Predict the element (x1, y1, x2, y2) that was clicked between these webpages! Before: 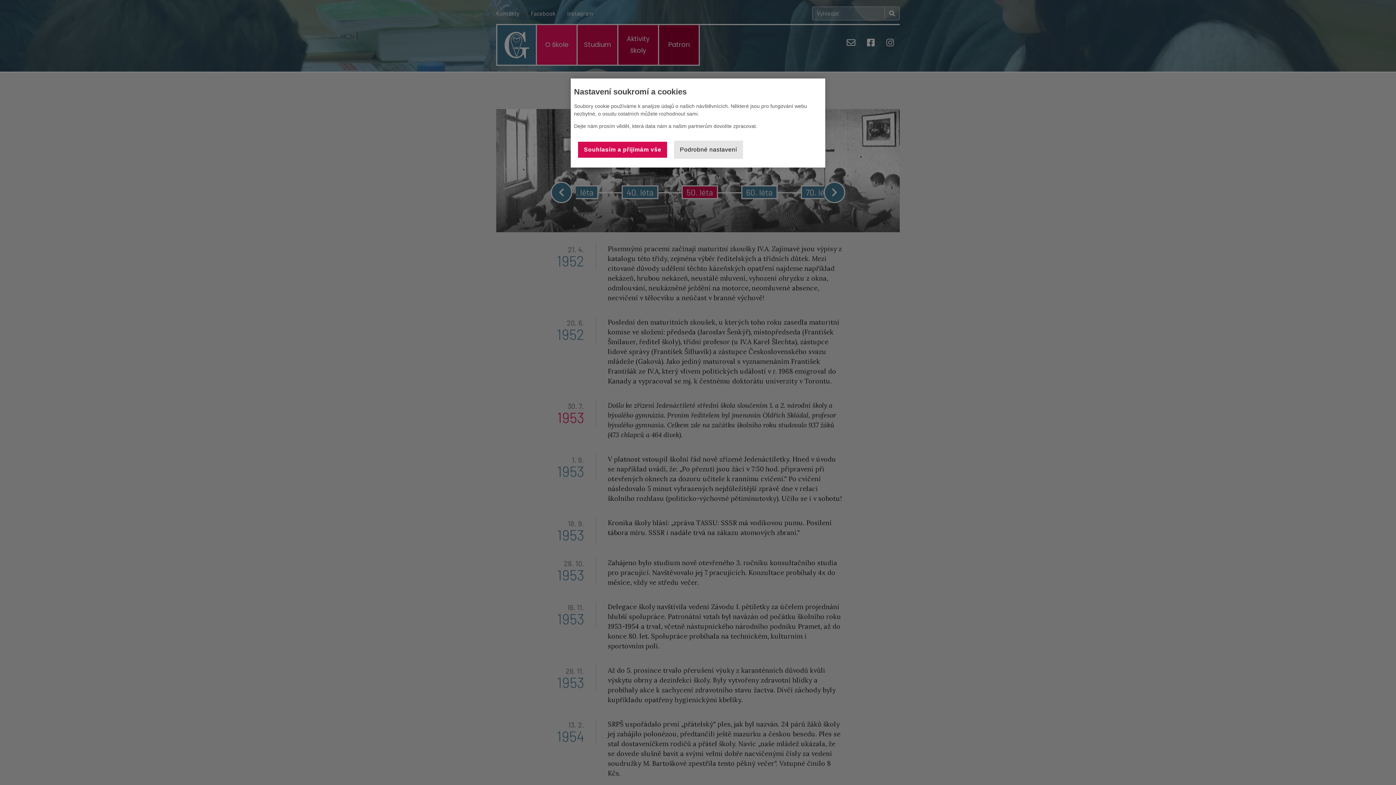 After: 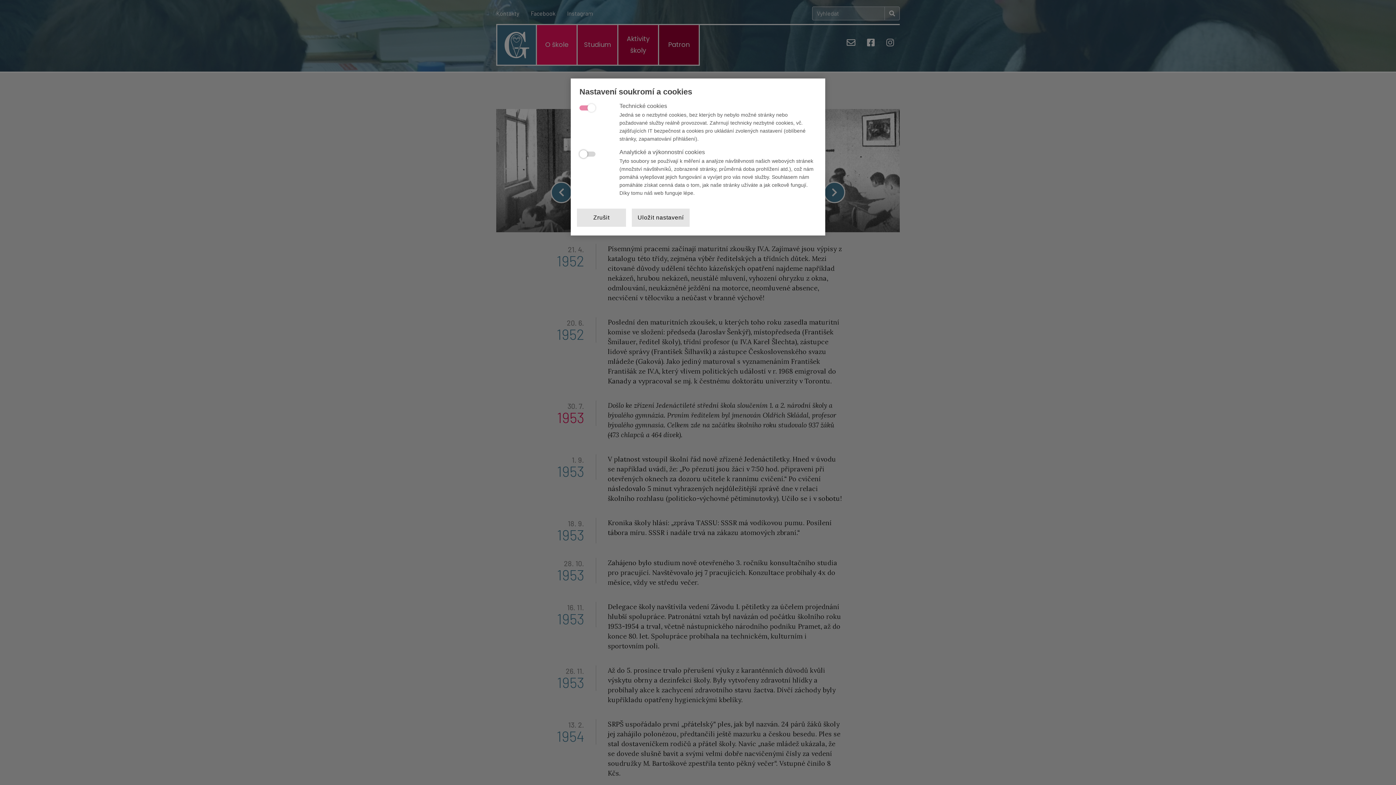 Action: label: Podrobné nastavení bbox: (674, 140, 743, 158)